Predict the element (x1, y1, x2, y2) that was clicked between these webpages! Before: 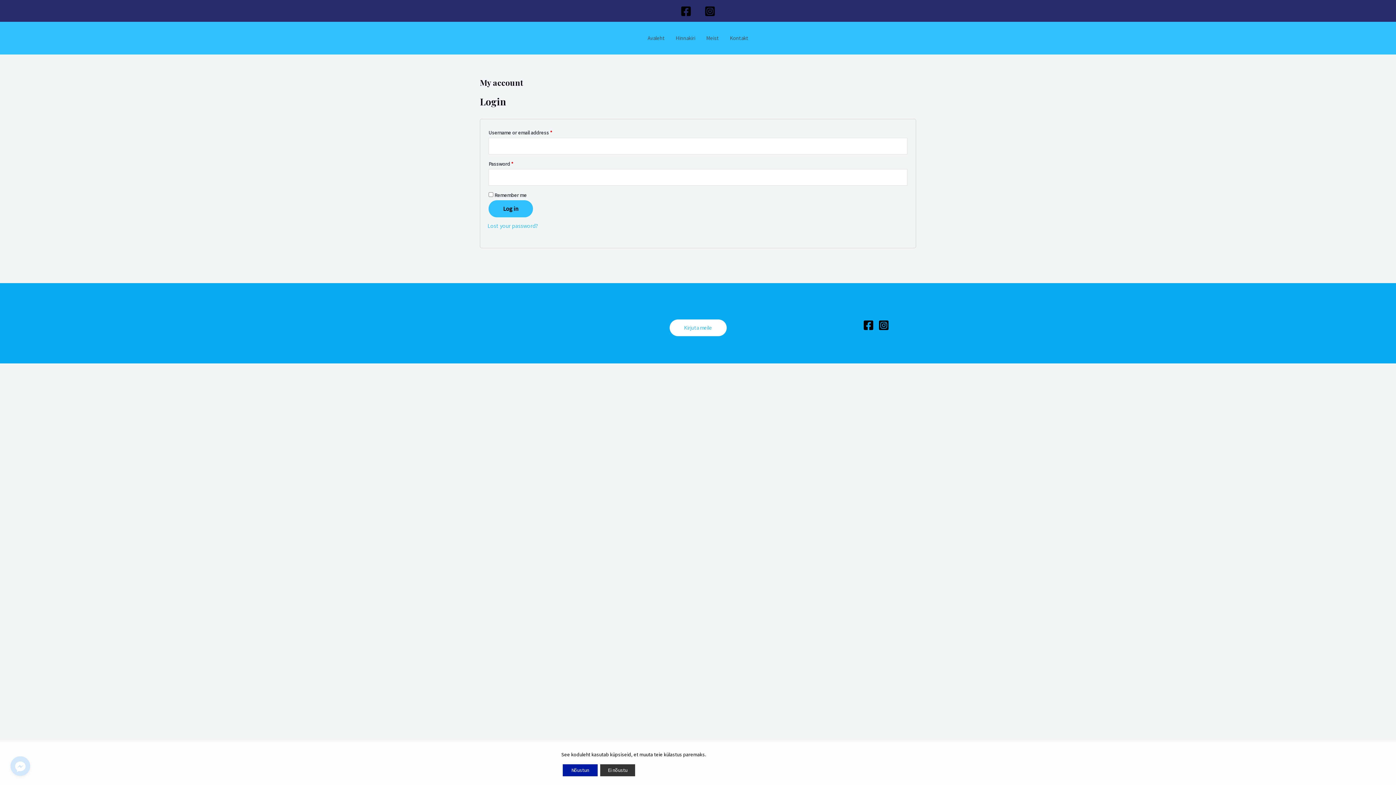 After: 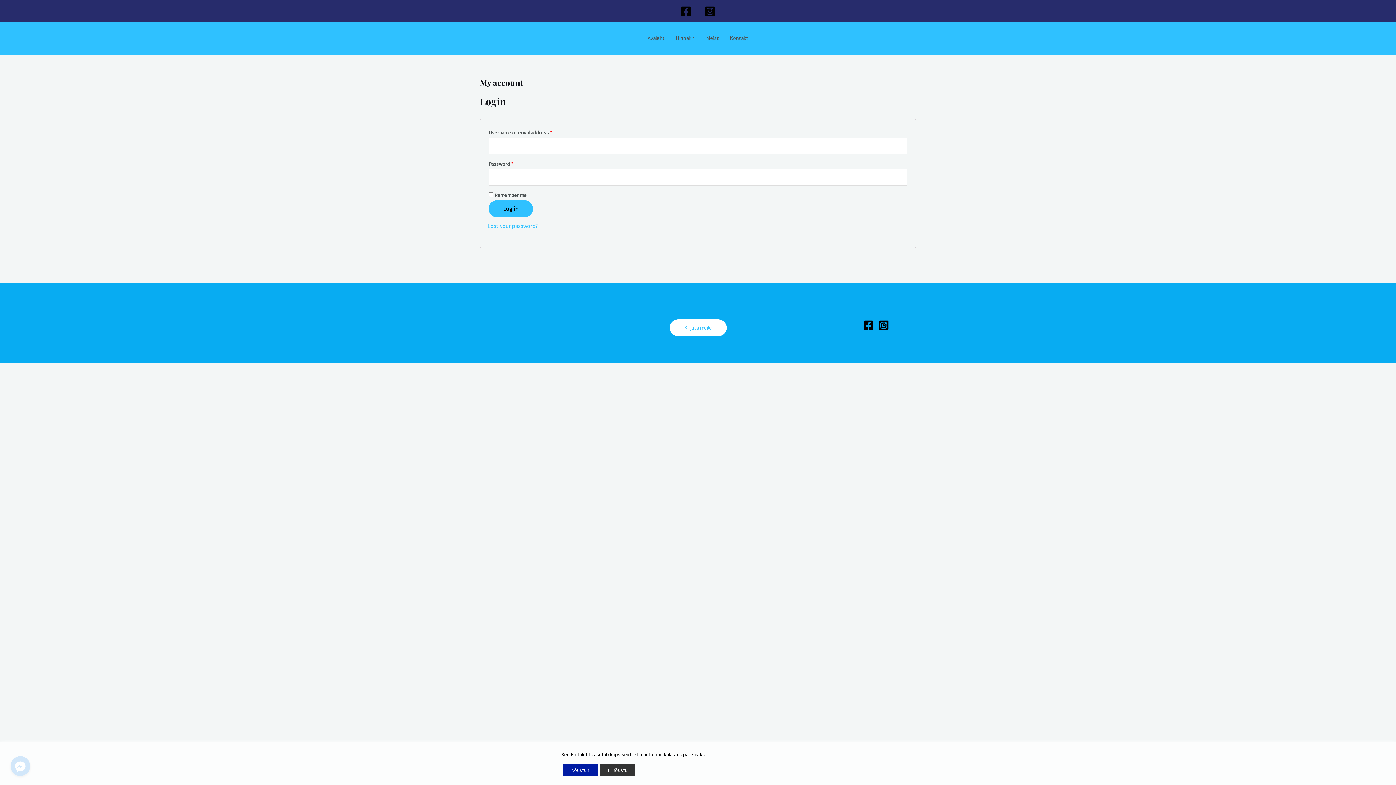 Action: bbox: (863, 319, 874, 330) label: Facebook